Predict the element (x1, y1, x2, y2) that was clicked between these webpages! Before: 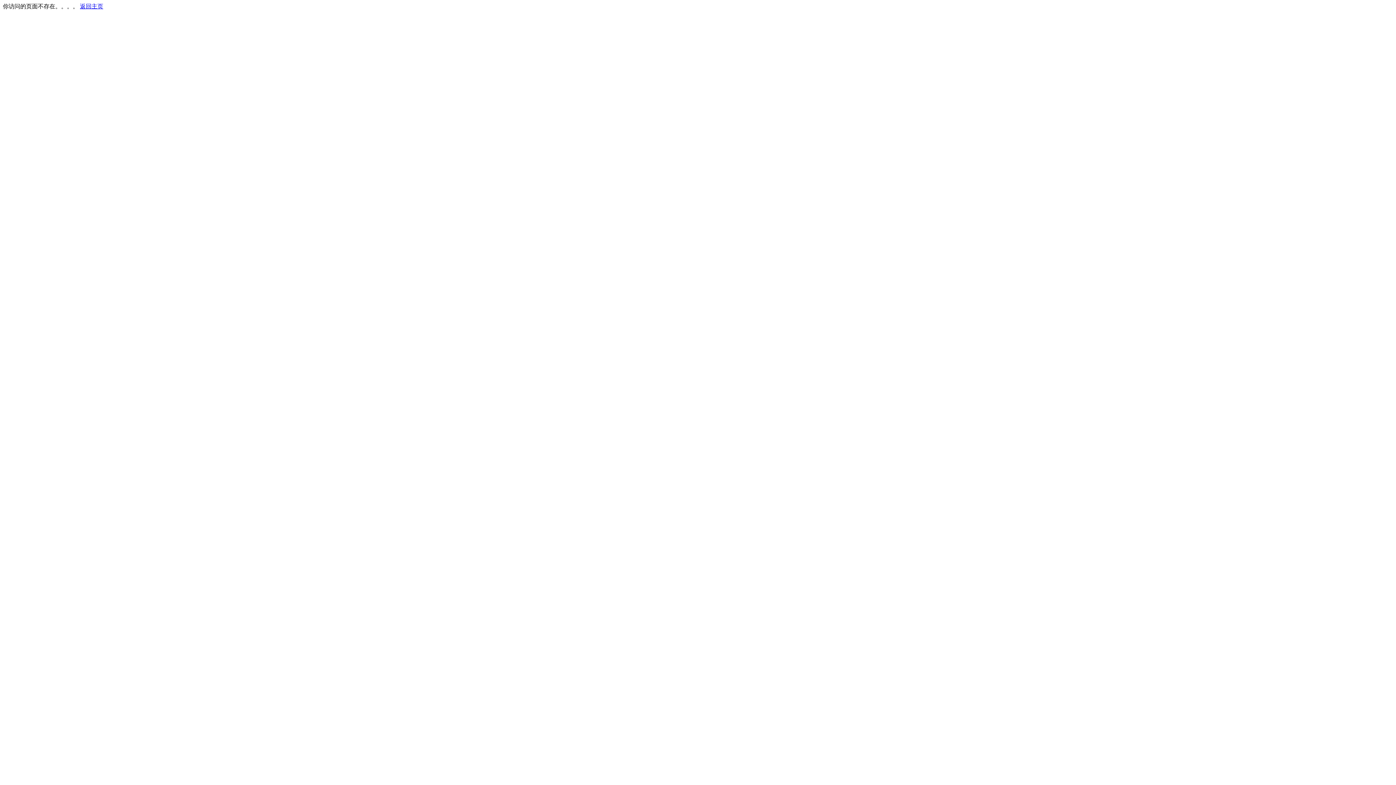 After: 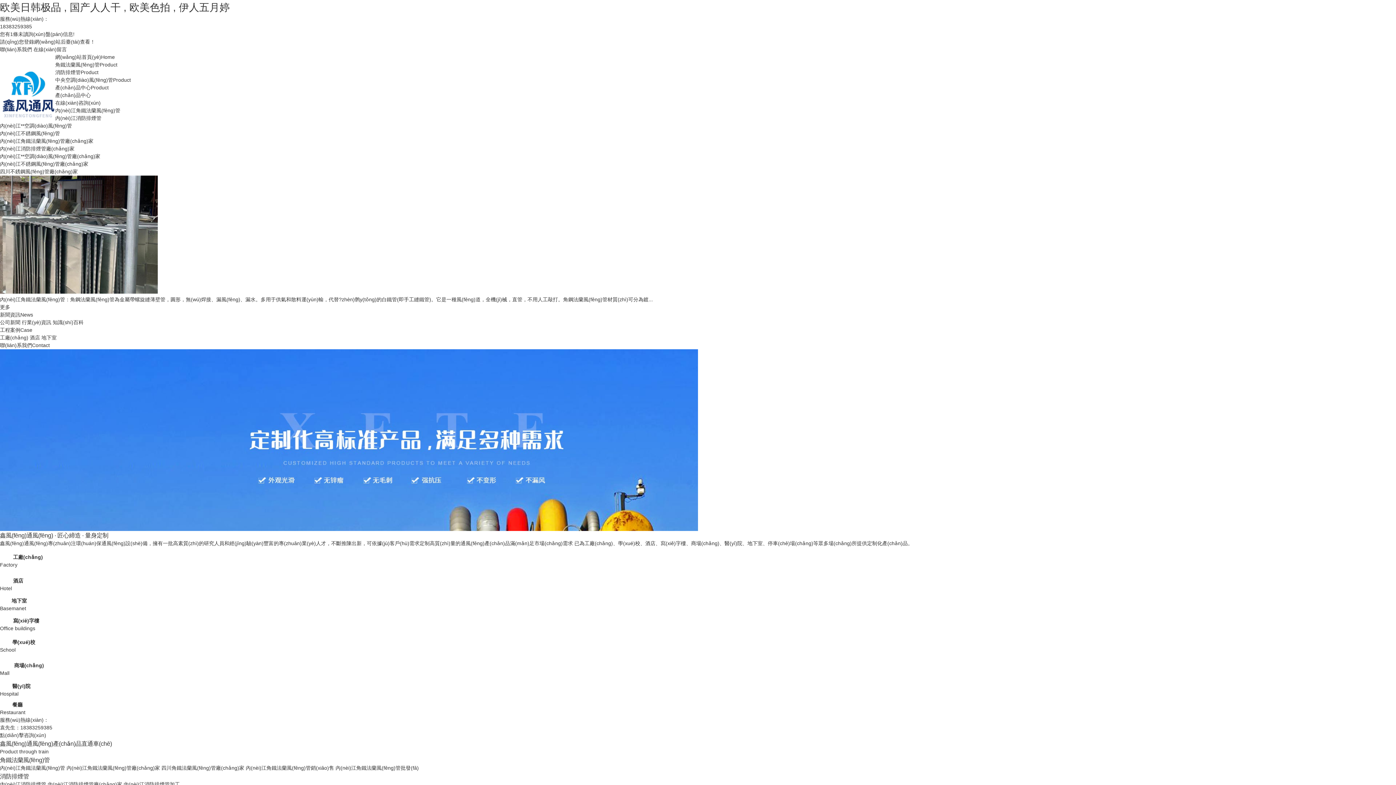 Action: label: 返回主页 bbox: (80, 3, 103, 9)